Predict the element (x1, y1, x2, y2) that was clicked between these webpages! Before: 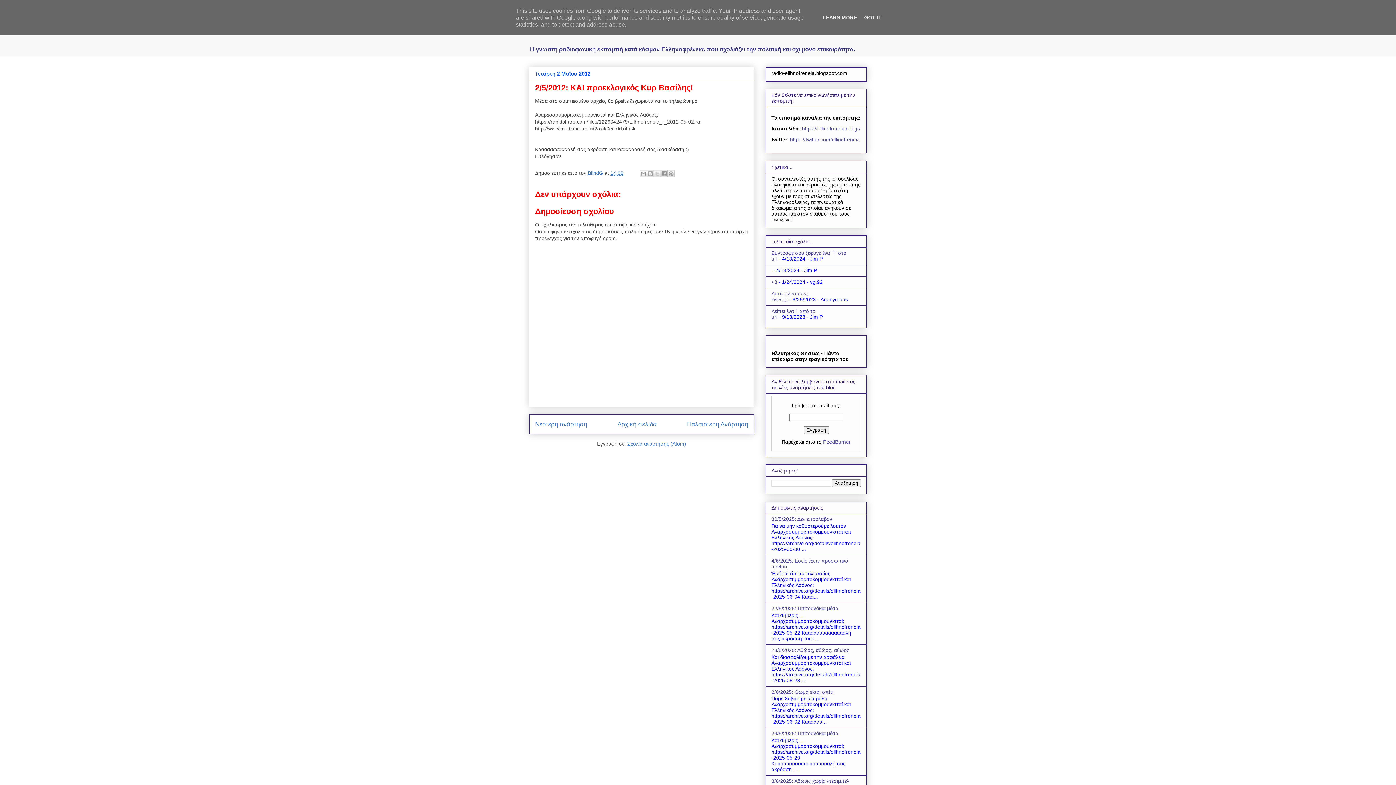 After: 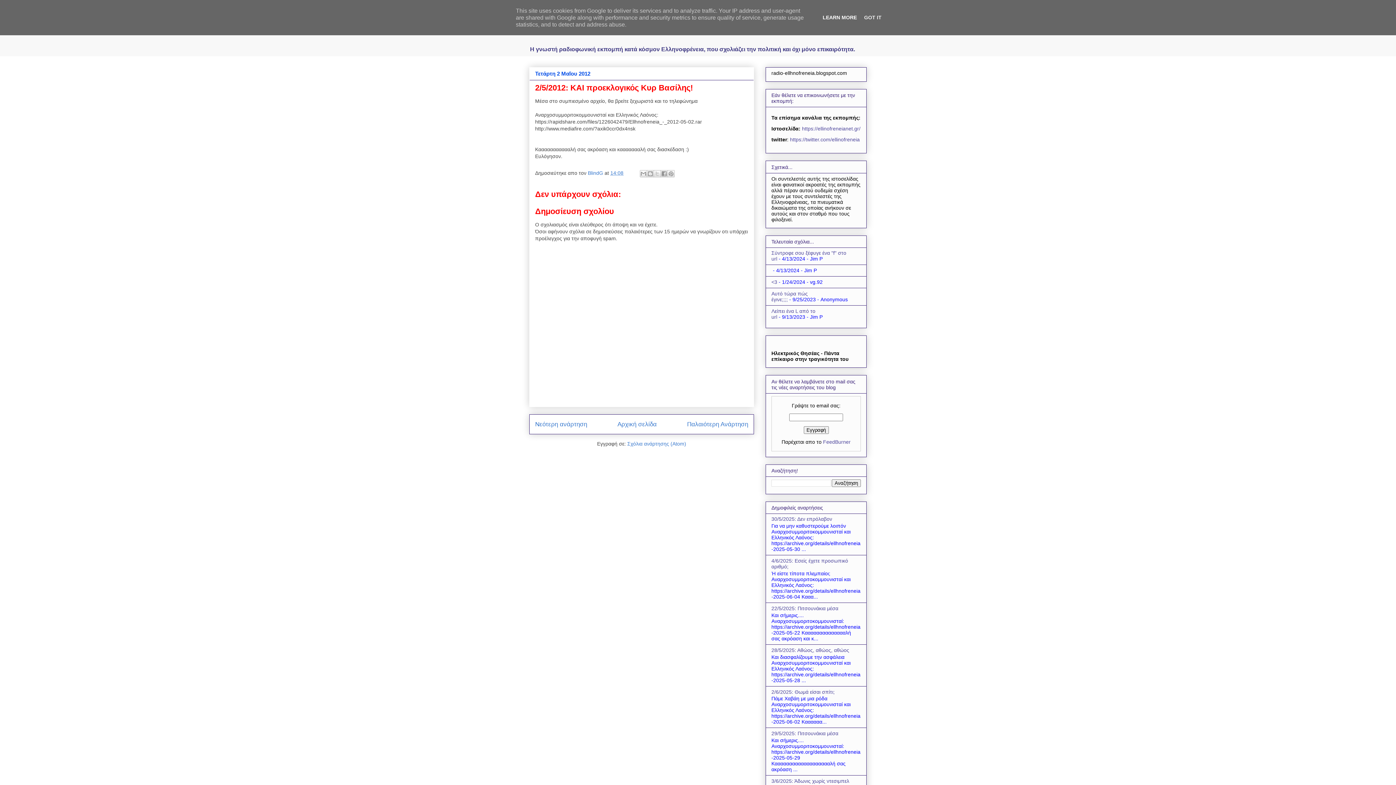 Action: bbox: (820, 14, 859, 20) label: LEARN MORE